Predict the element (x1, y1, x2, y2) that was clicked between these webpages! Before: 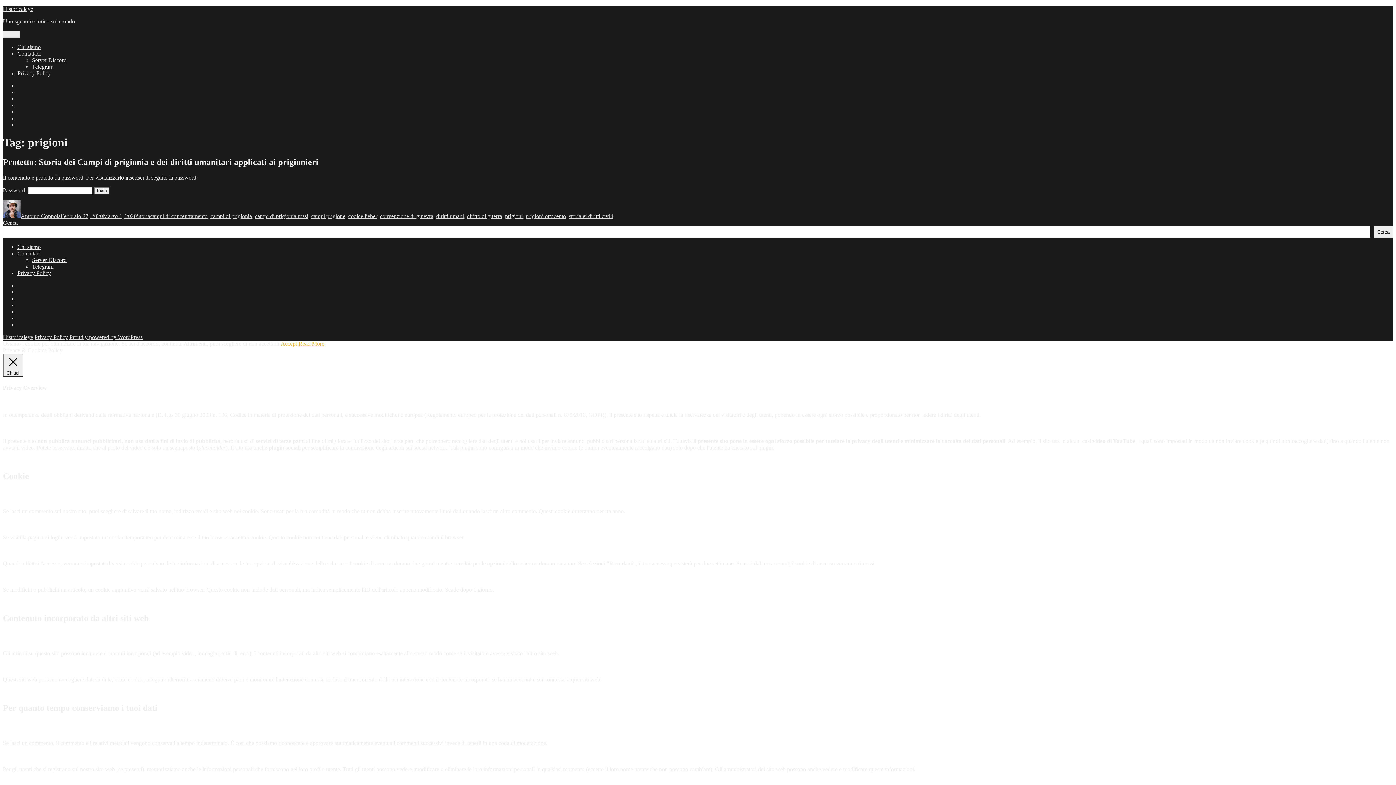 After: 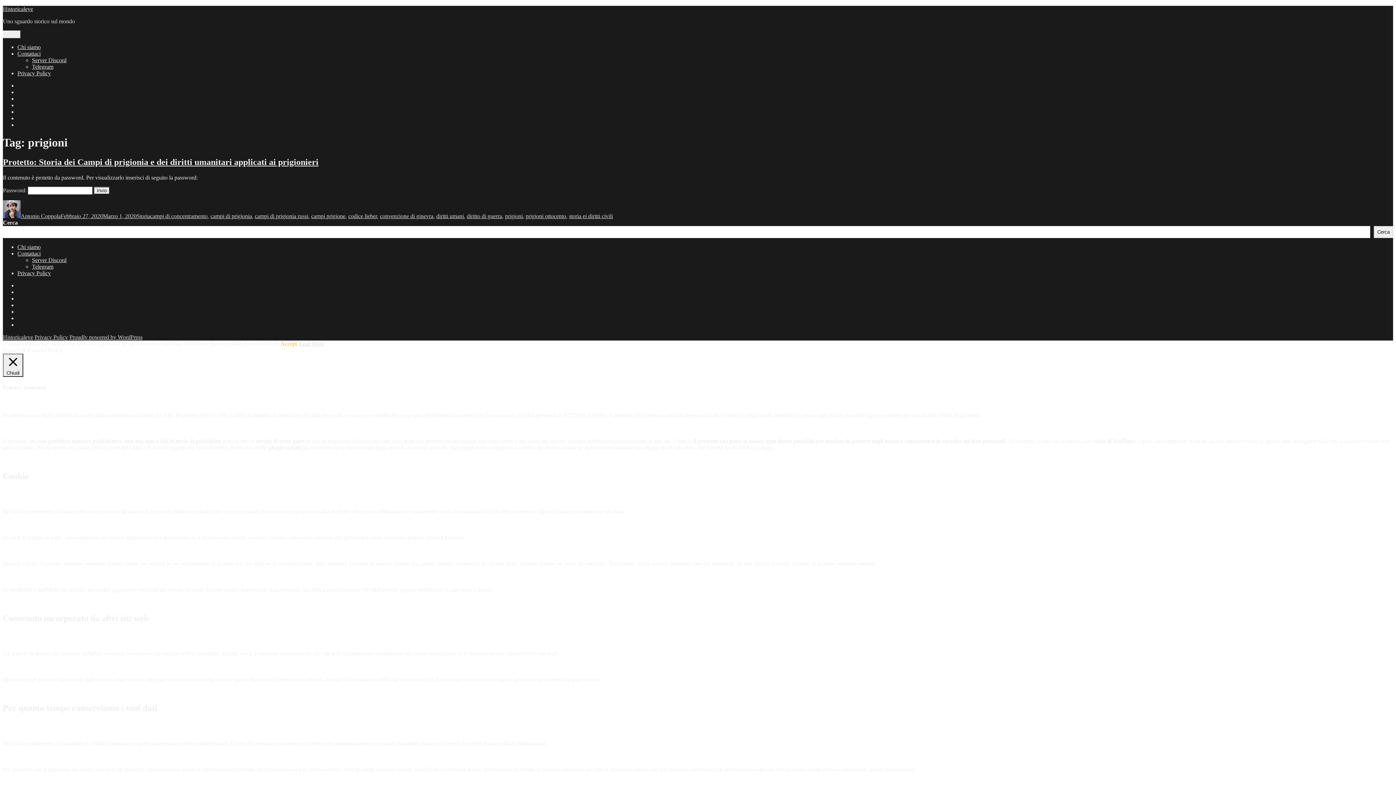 Action: label: Read More bbox: (298, 340, 324, 346)